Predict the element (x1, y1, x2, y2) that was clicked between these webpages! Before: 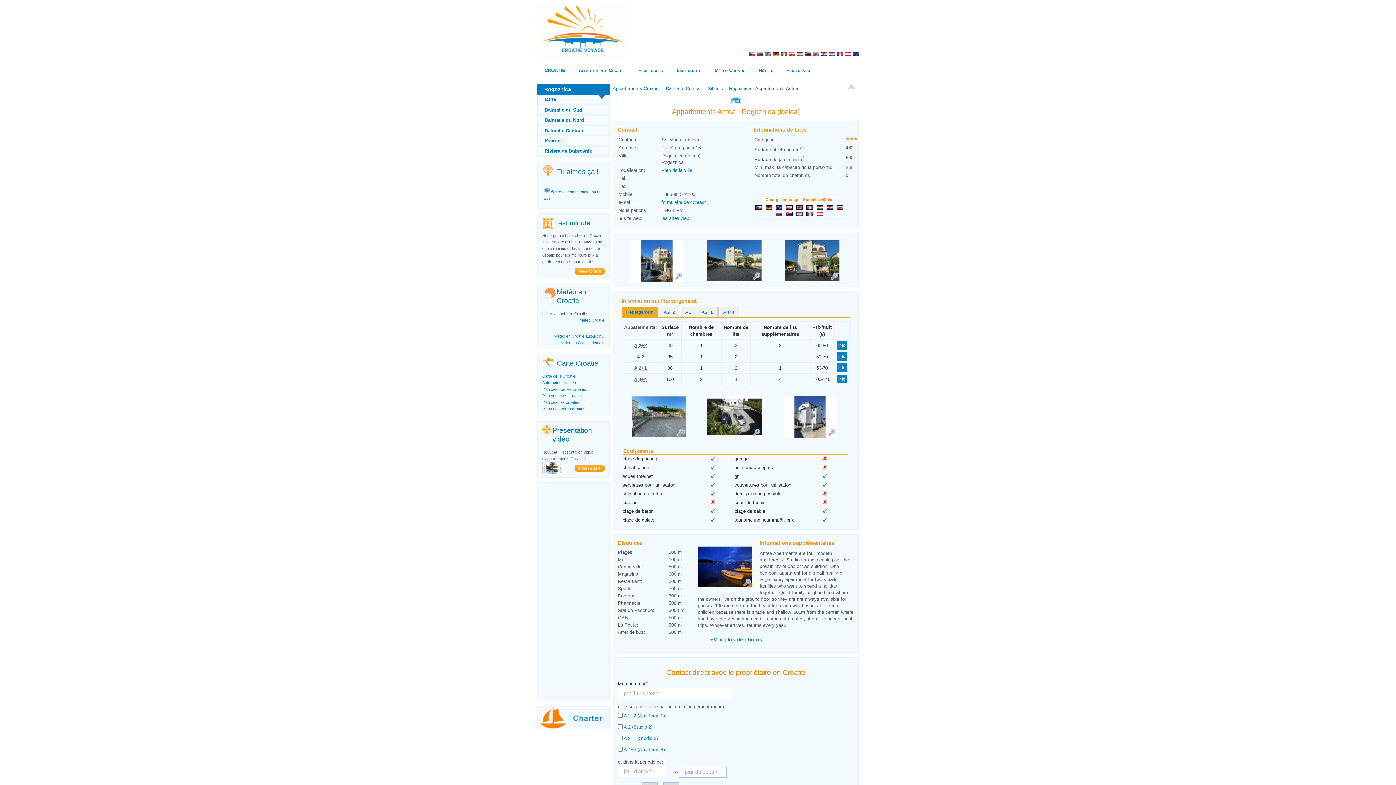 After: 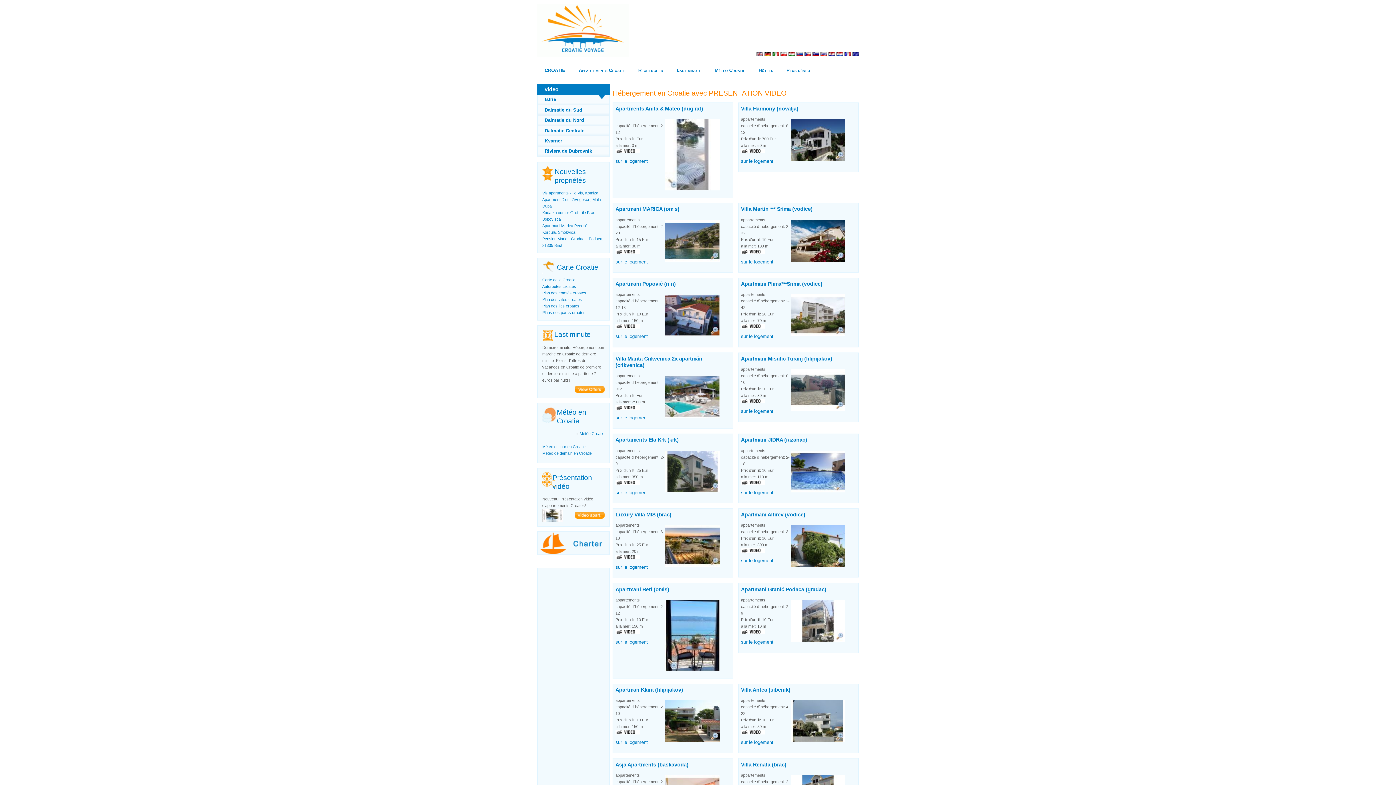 Action: bbox: (574, 468, 604, 472)